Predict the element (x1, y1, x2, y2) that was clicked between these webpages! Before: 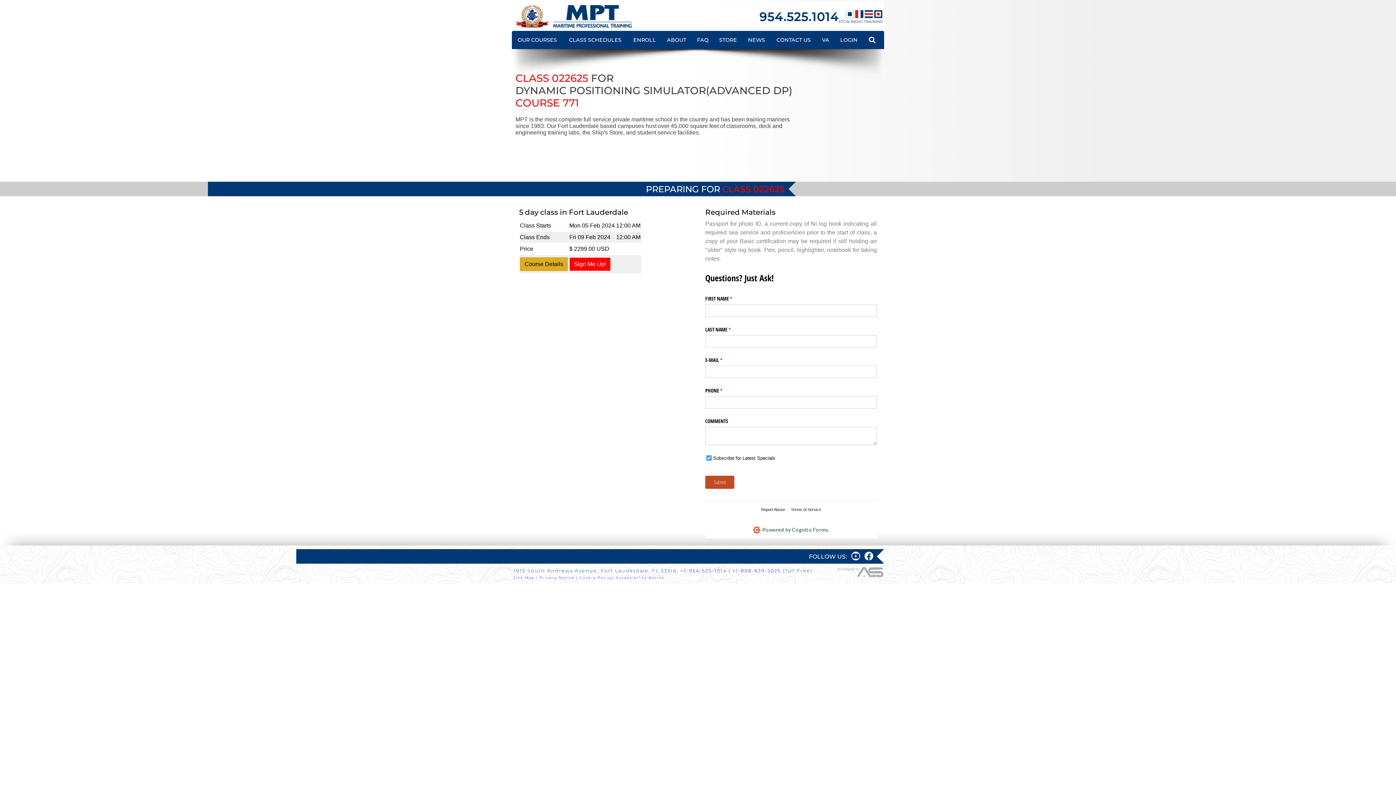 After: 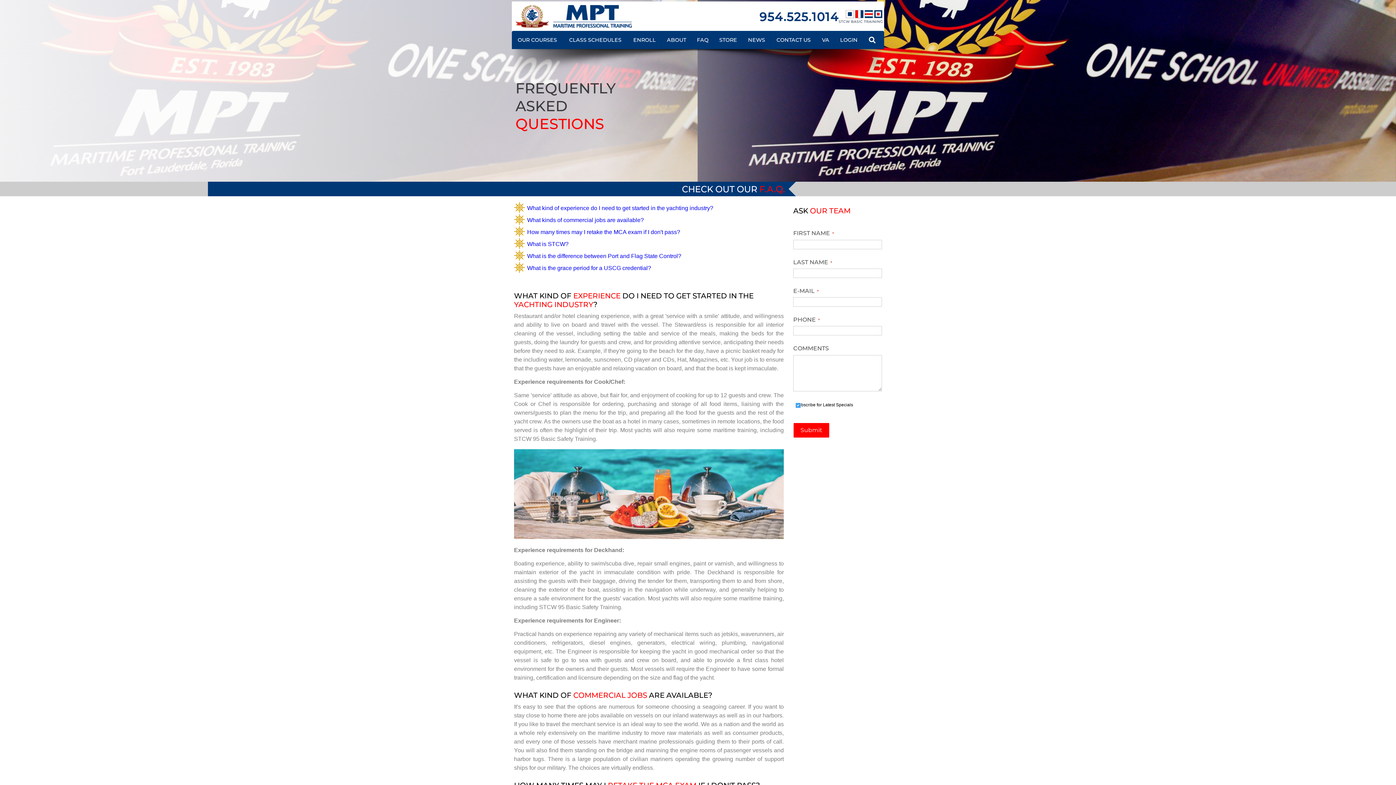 Action: bbox: (692, 30, 714, 49) label: FAQ